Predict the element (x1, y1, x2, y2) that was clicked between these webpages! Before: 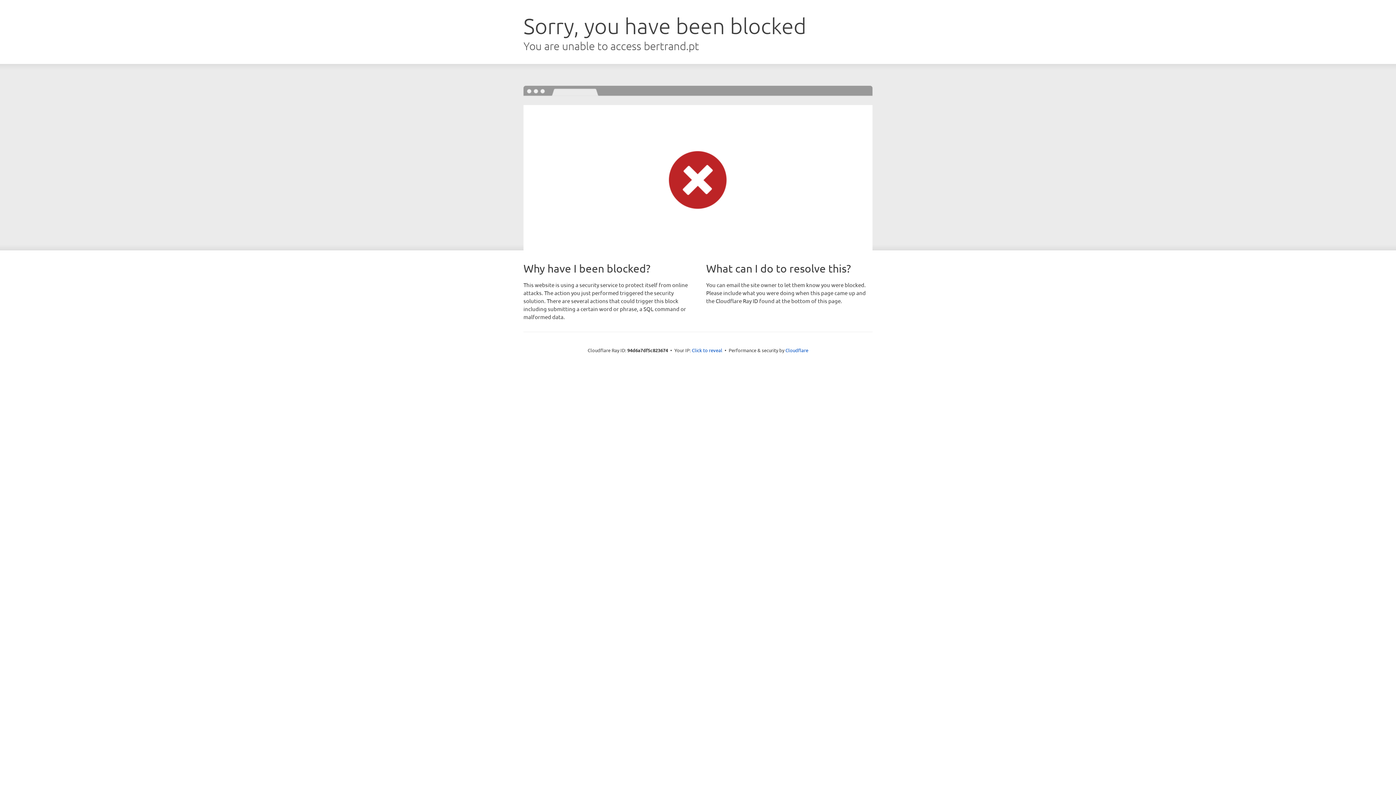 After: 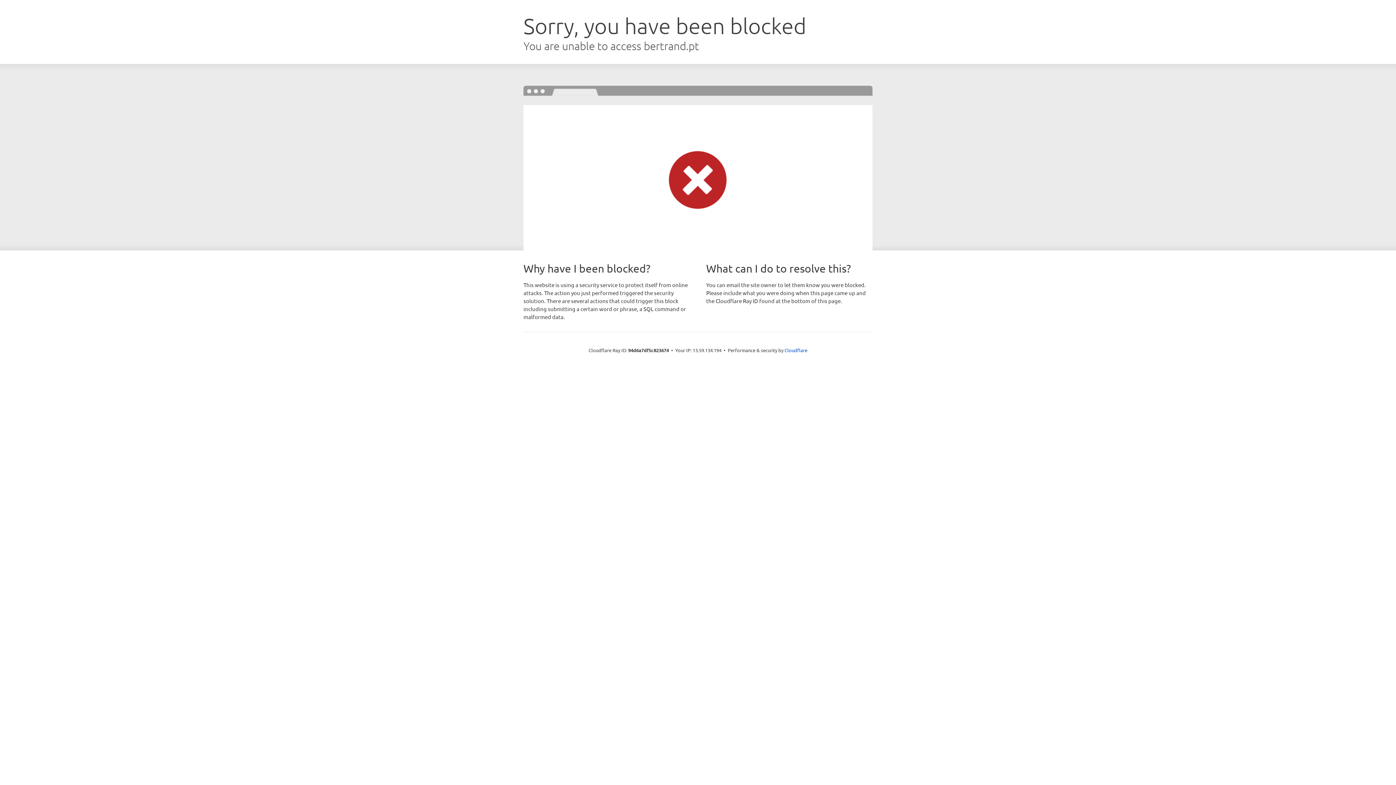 Action: label: Click to reveal bbox: (692, 346, 722, 353)